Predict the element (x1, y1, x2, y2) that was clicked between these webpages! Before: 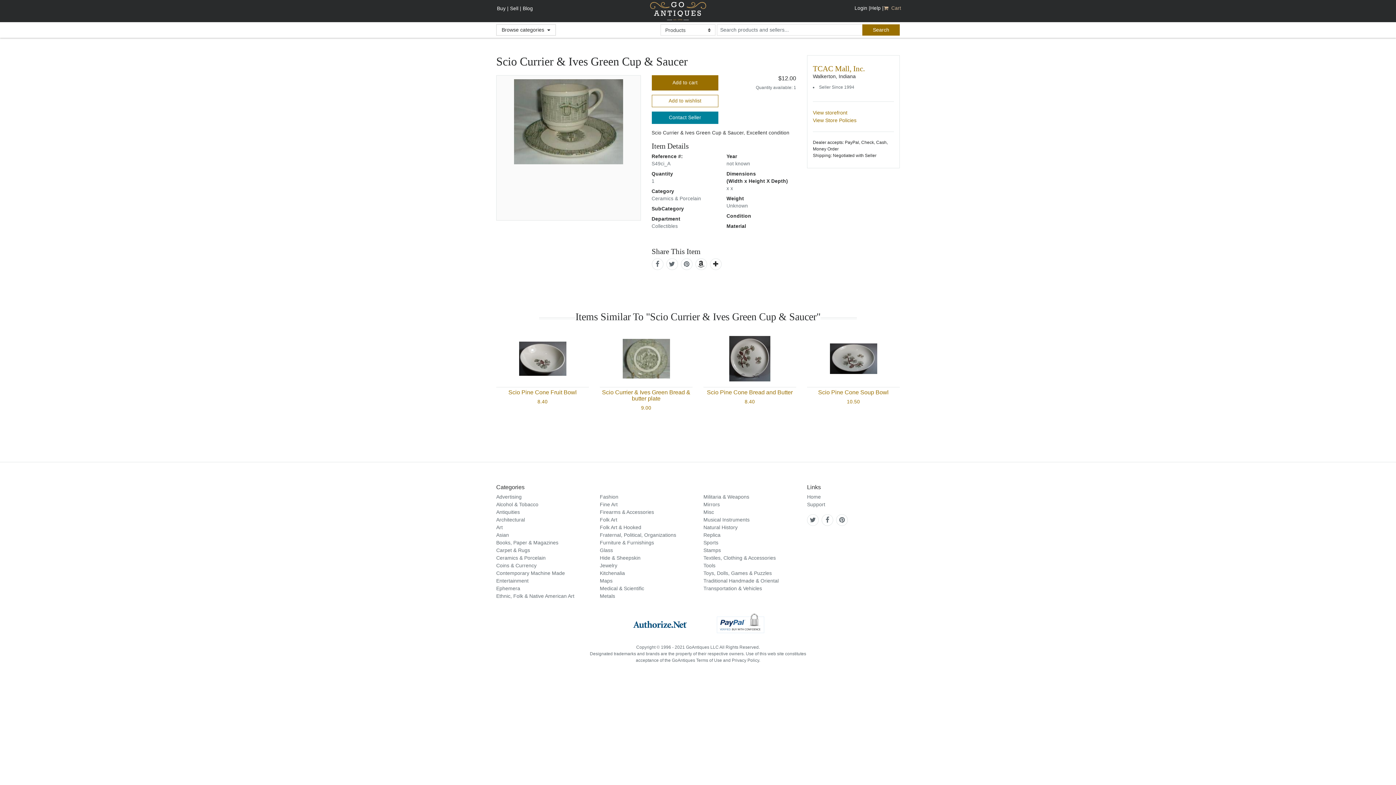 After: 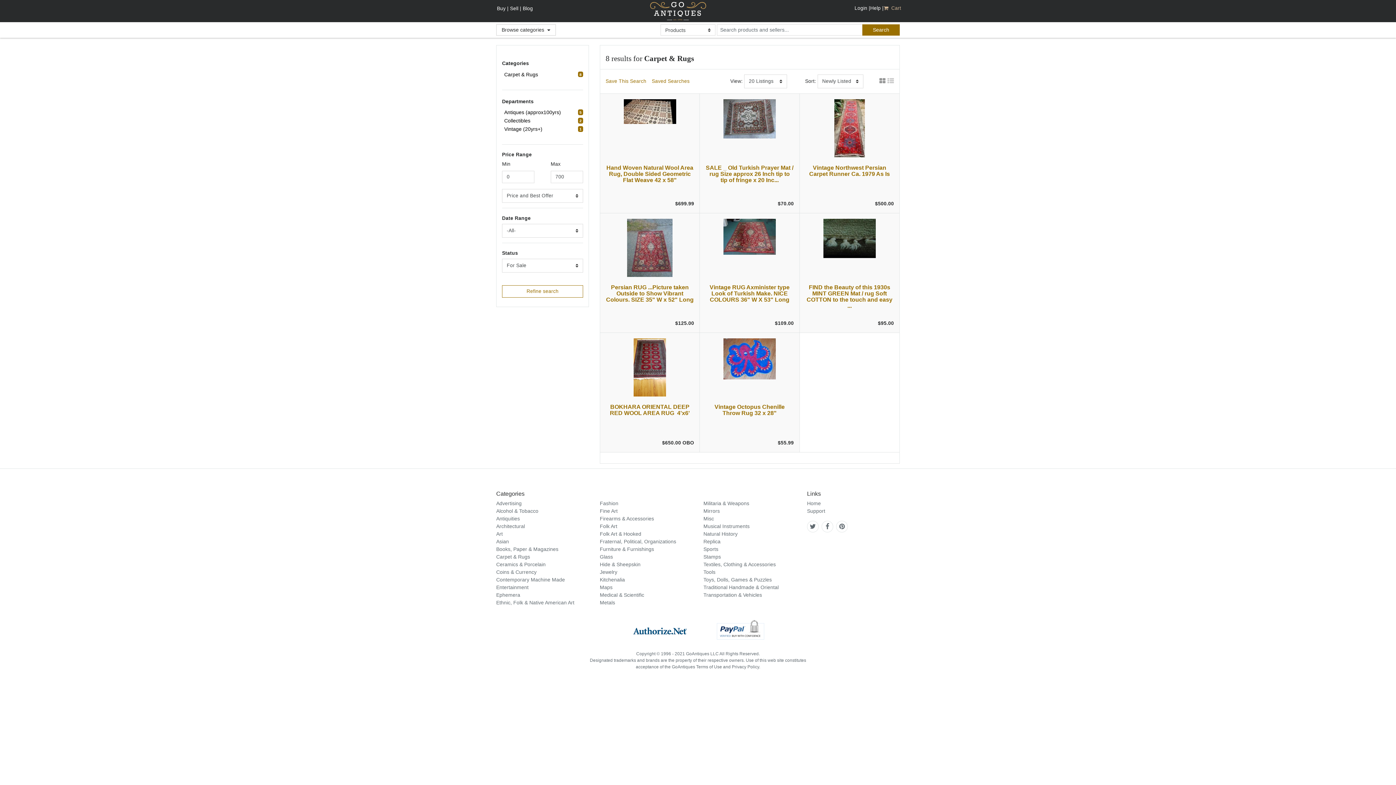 Action: label: Carpet & Rugs bbox: (496, 547, 530, 553)